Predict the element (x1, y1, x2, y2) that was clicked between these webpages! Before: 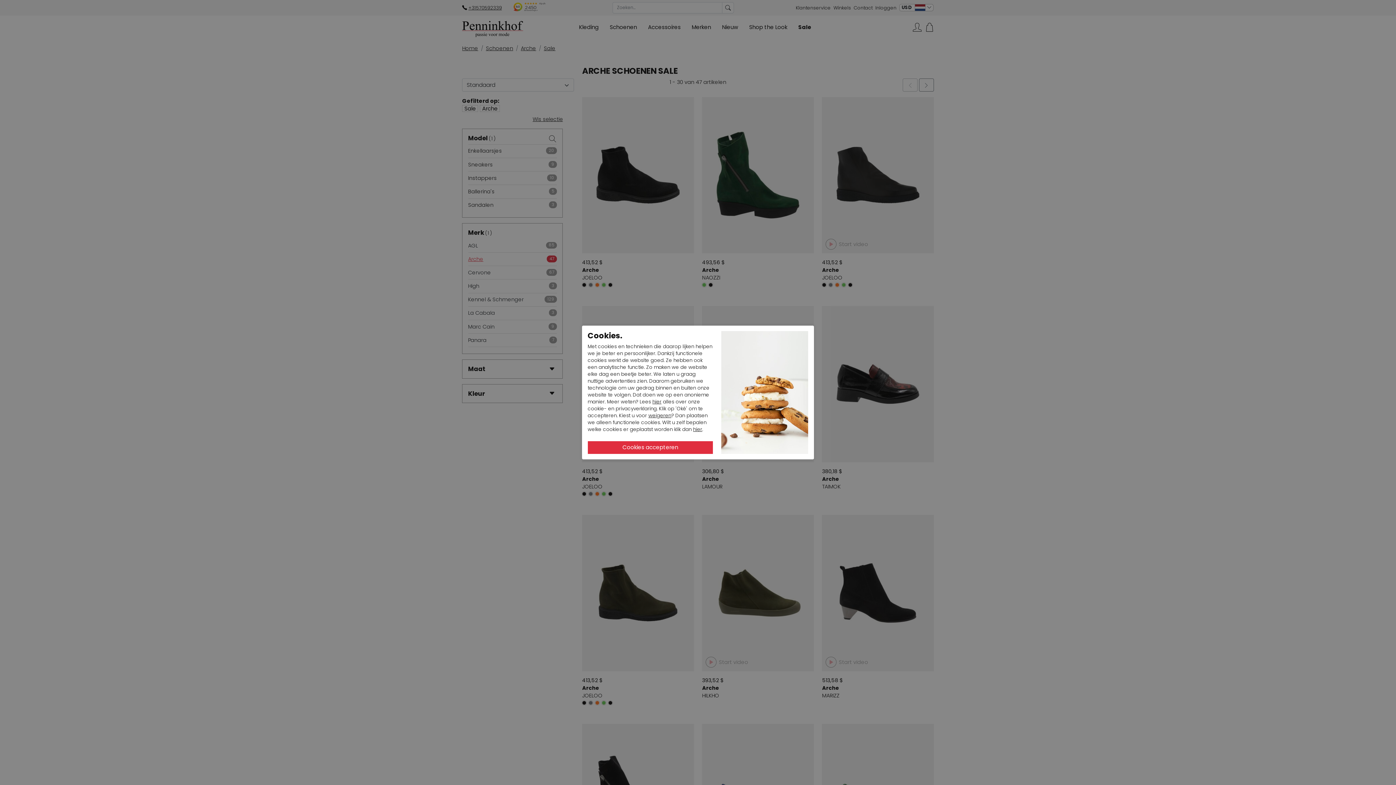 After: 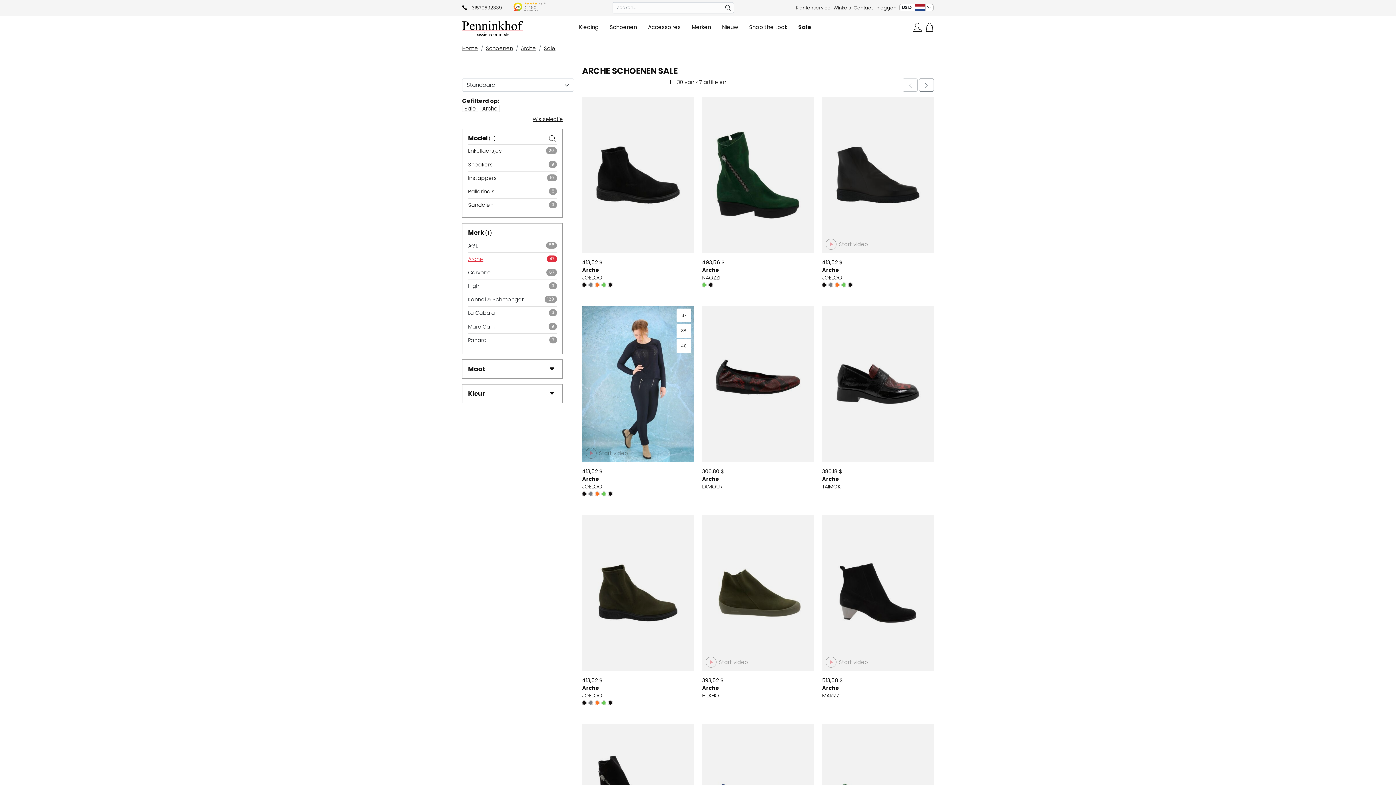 Action: label: weigeren bbox: (648, 412, 671, 419)